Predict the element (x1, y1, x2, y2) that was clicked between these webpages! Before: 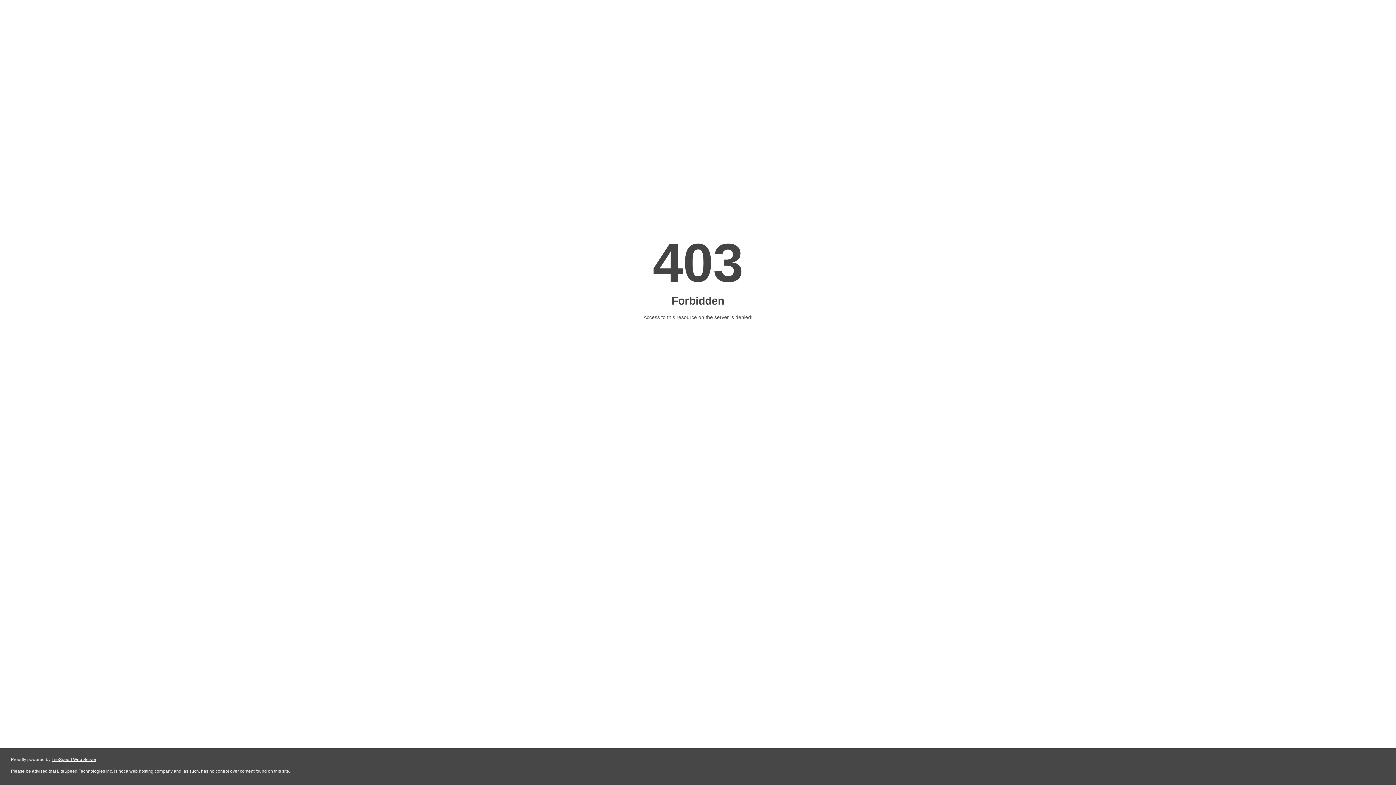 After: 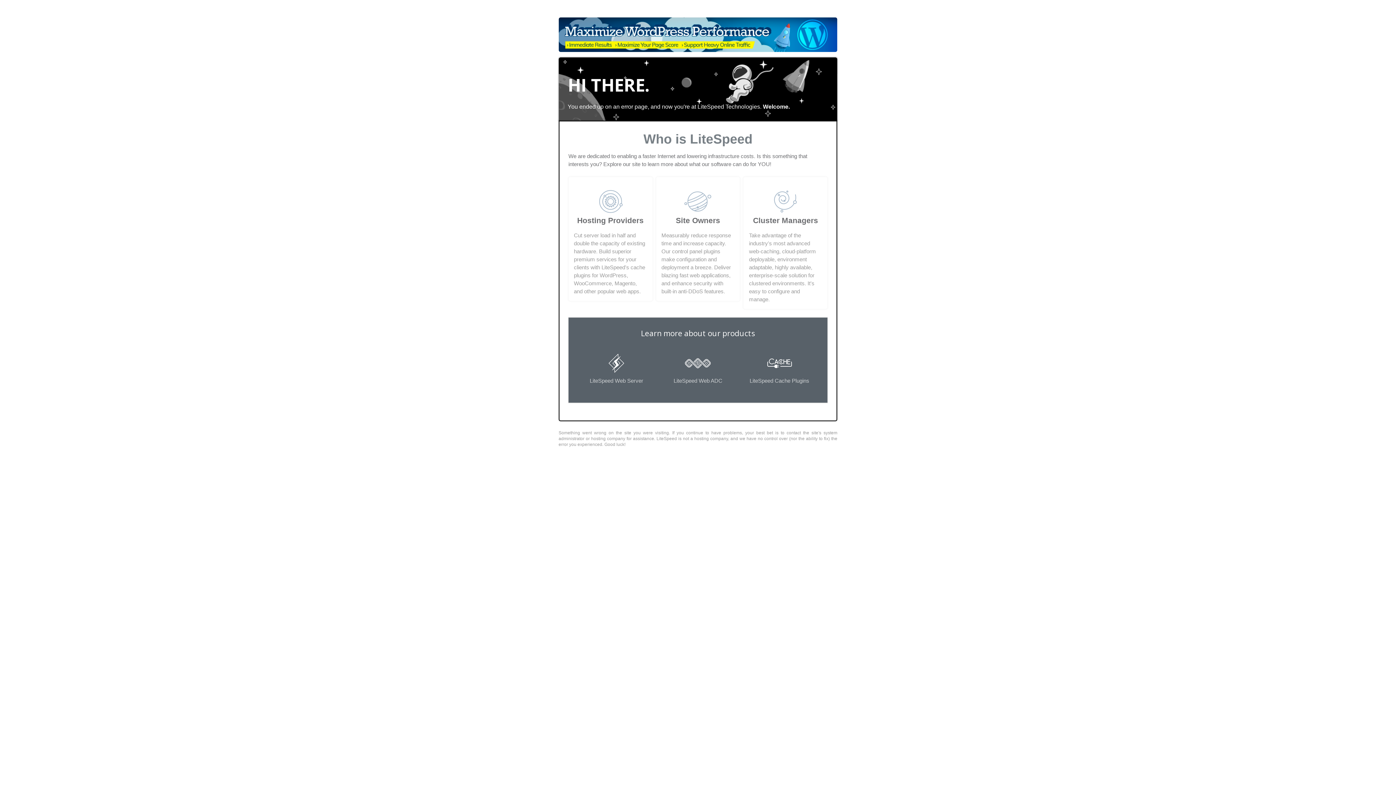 Action: label: LiteSpeed Web Server bbox: (51, 757, 96, 762)